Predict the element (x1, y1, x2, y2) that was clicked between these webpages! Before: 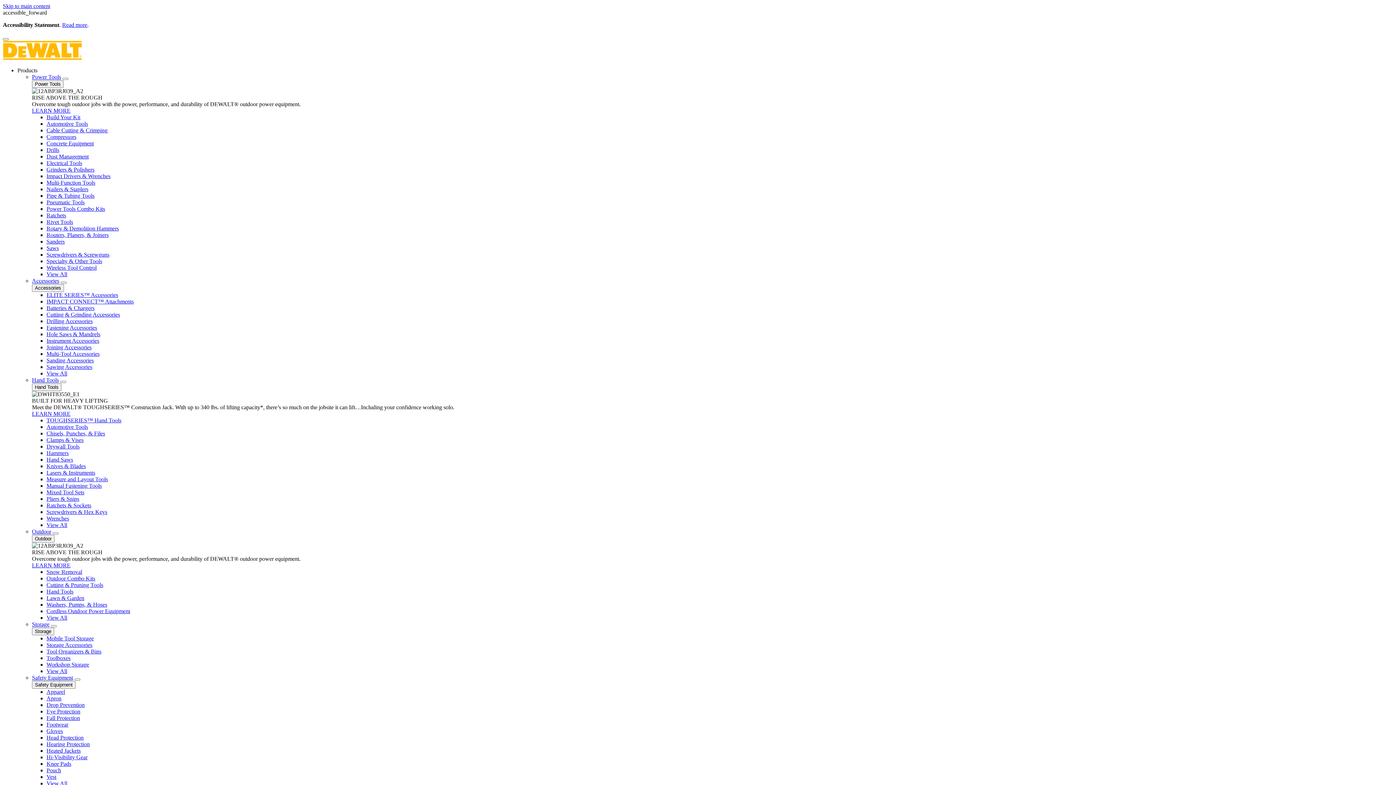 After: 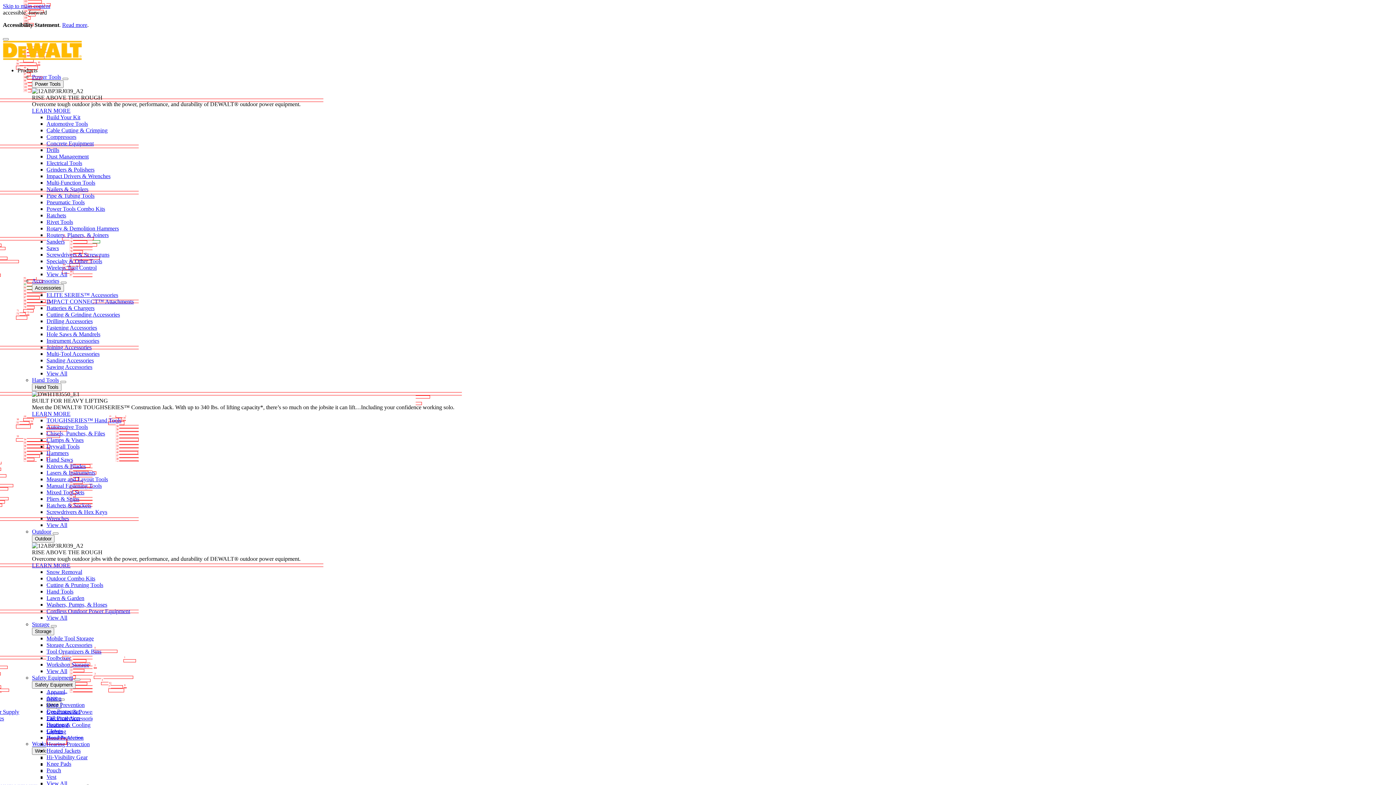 Action: label: Nailers & Staplers bbox: (46, 186, 88, 192)